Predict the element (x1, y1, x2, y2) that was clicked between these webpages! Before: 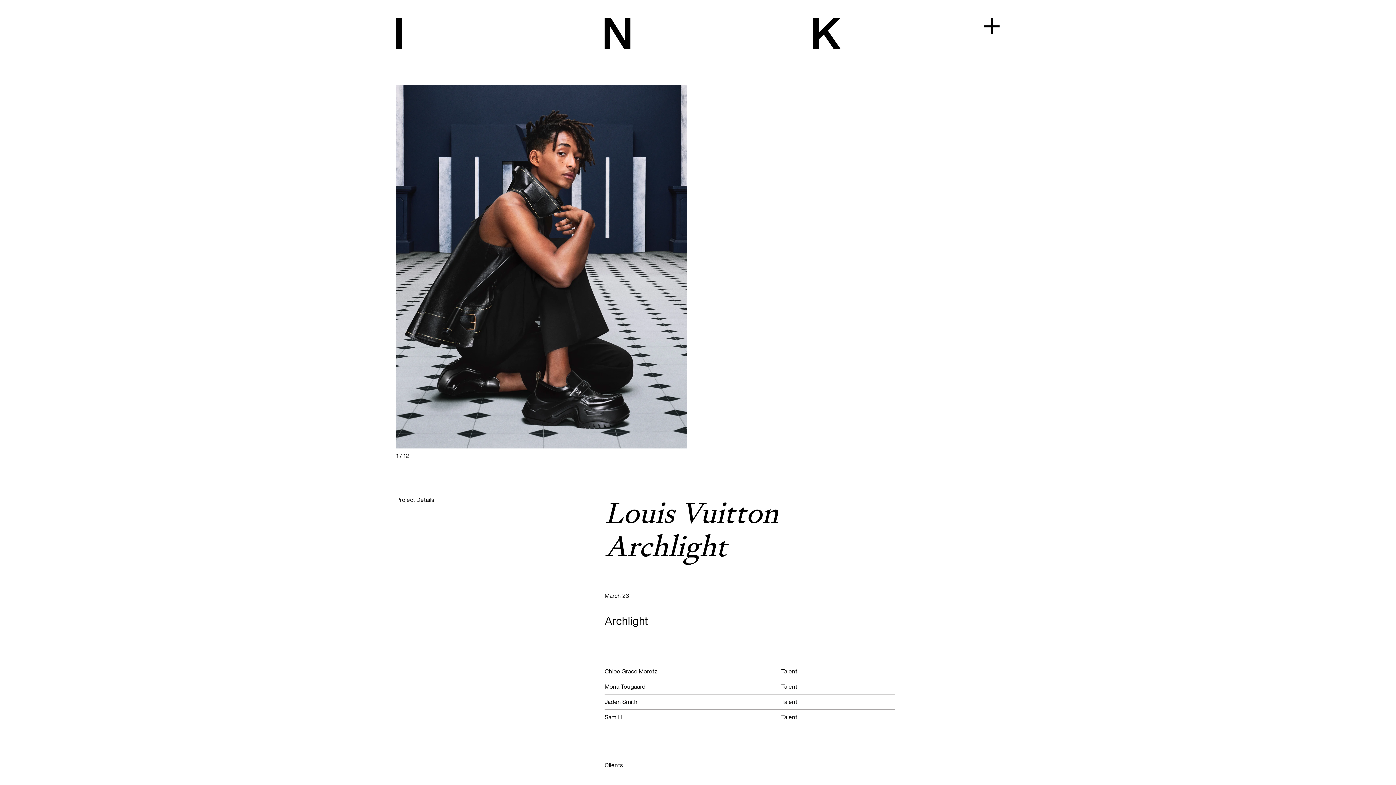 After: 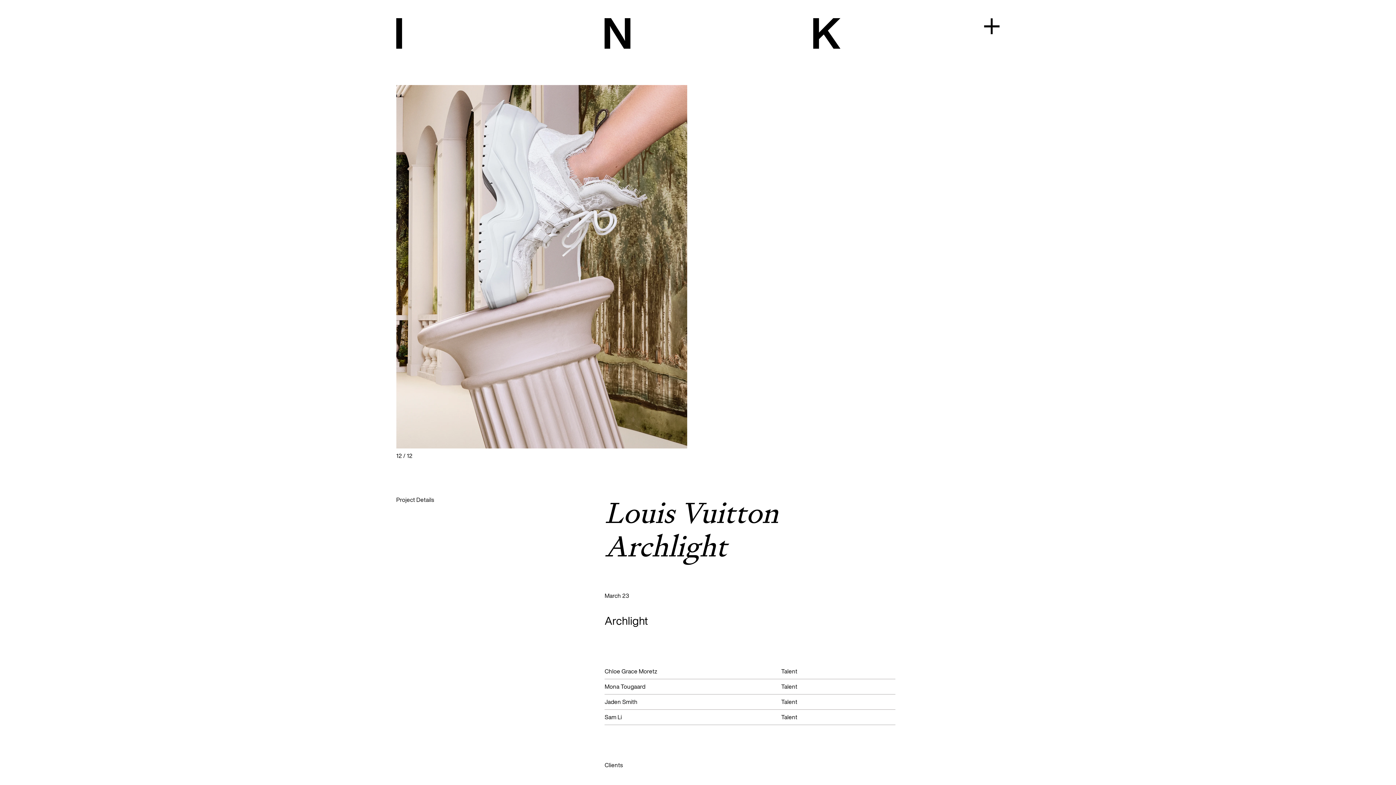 Action: bbox: (396, 85, 1093, 448)